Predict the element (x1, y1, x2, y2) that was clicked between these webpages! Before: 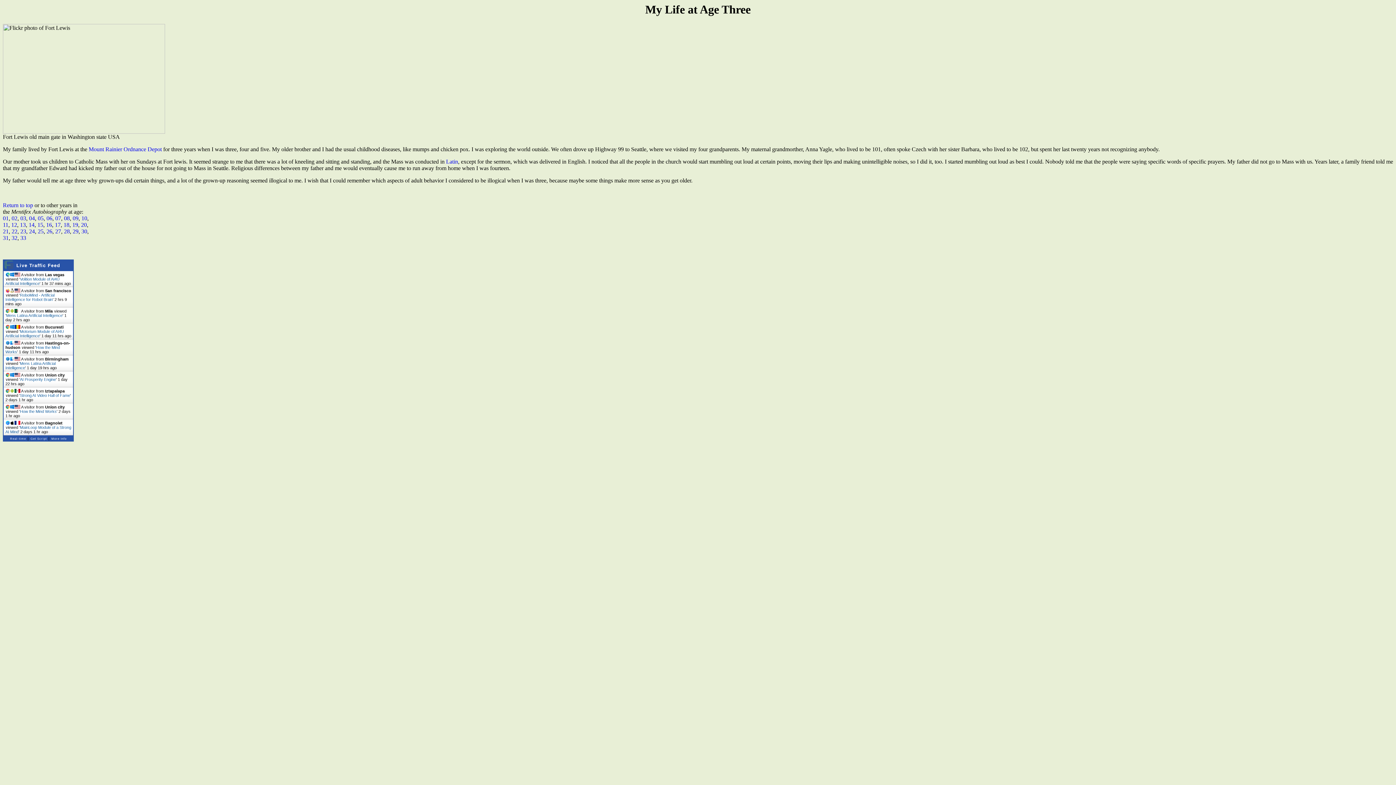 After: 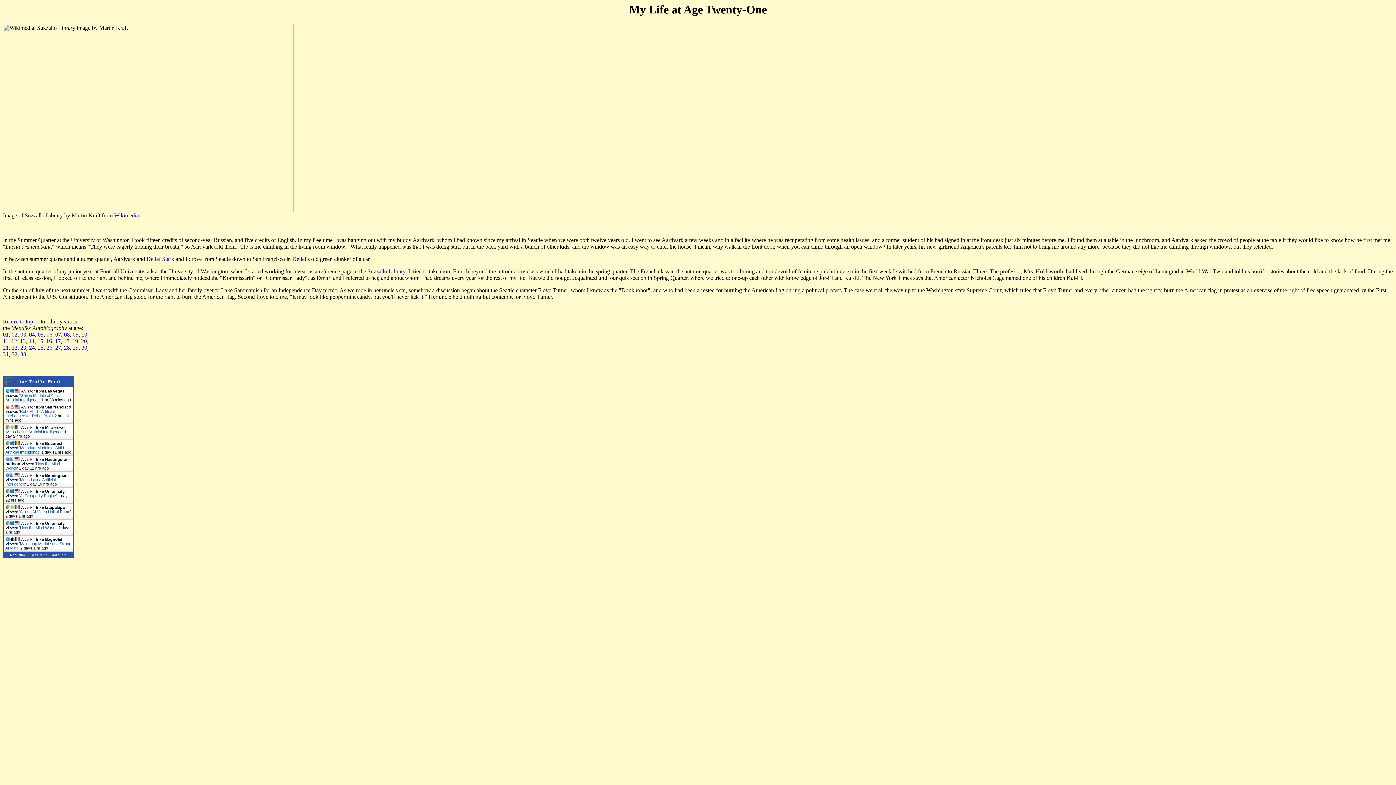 Action: bbox: (2, 228, 8, 234) label: 21